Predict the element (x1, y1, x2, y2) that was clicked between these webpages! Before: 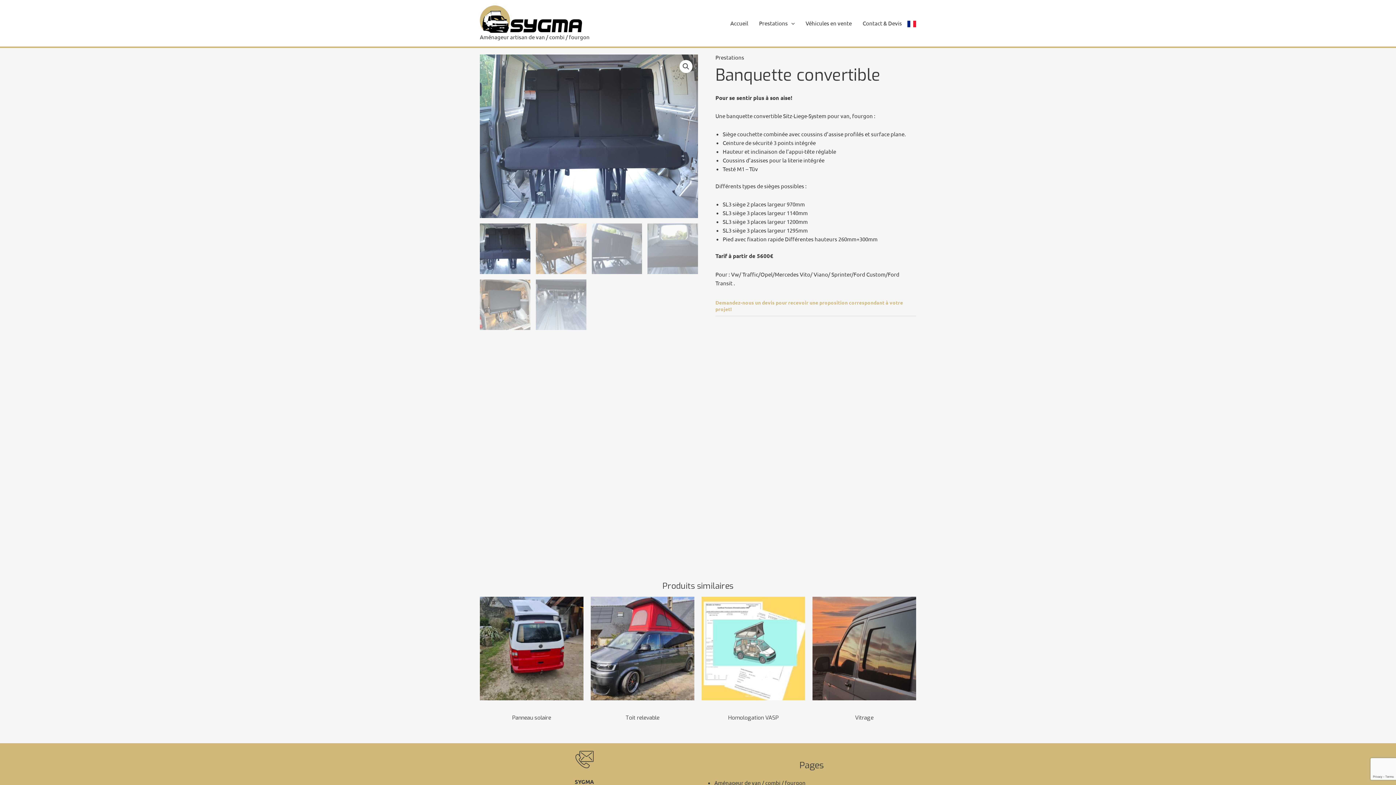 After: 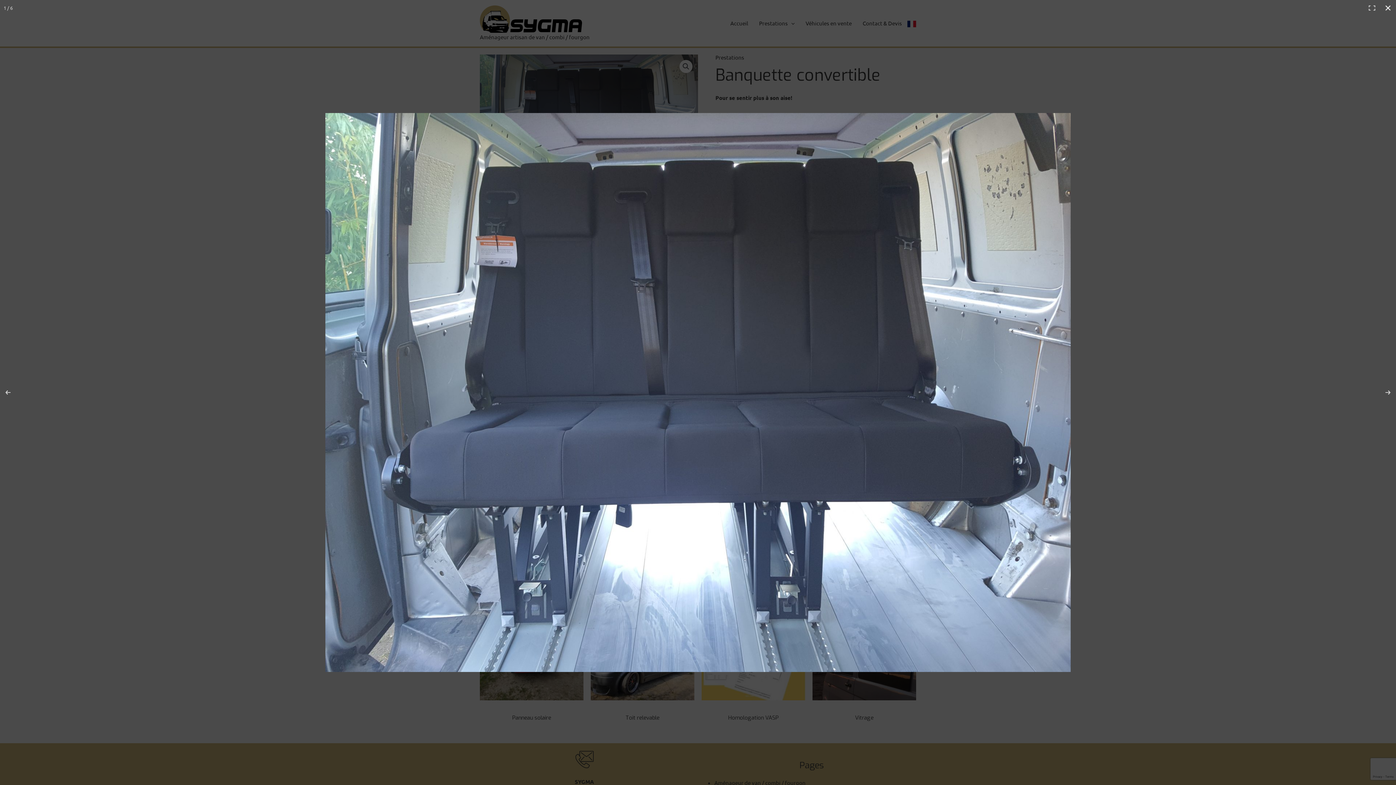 Action: bbox: (679, 60, 692, 73) label: Voir la galerie d’images en plein écran